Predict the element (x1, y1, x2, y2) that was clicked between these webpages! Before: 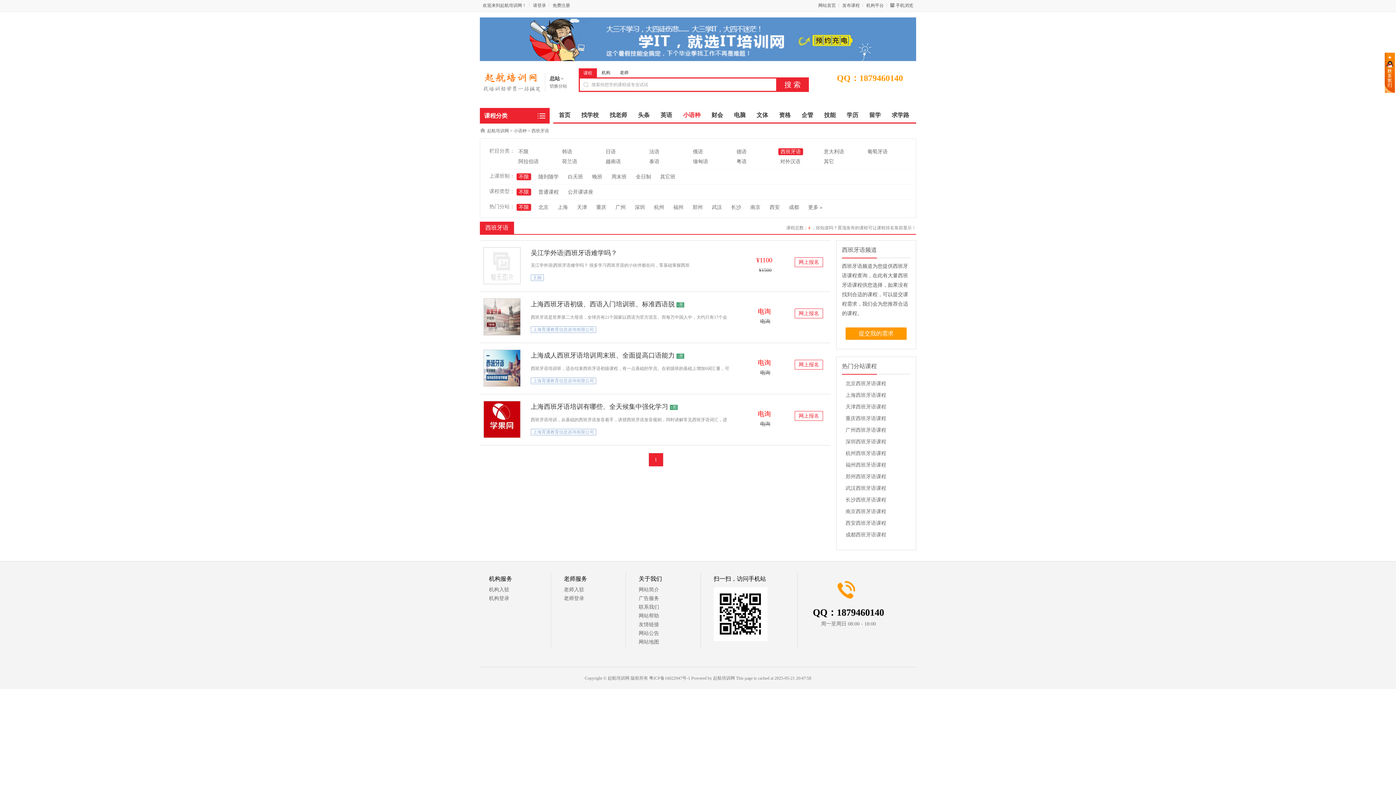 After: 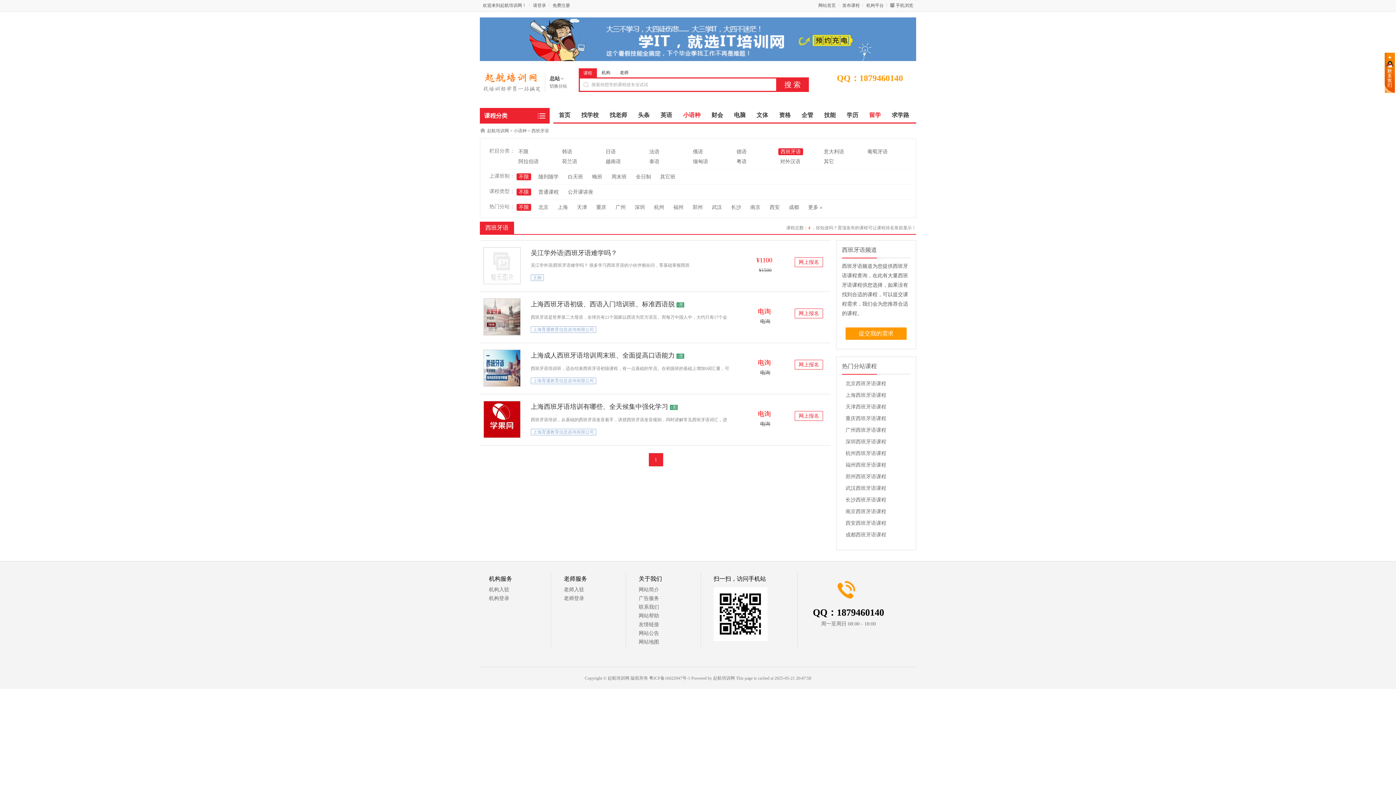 Action: bbox: (864, 108, 886, 122) label: 留学